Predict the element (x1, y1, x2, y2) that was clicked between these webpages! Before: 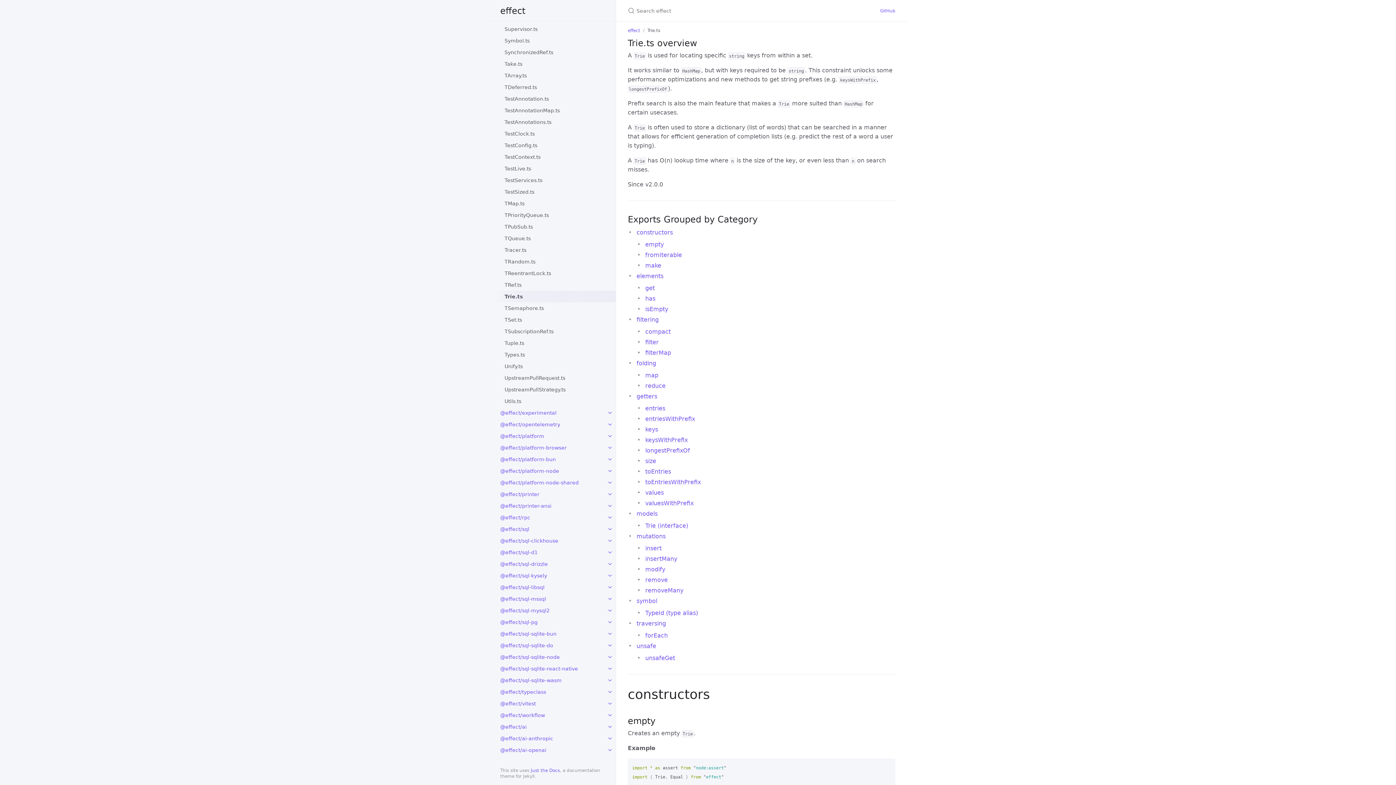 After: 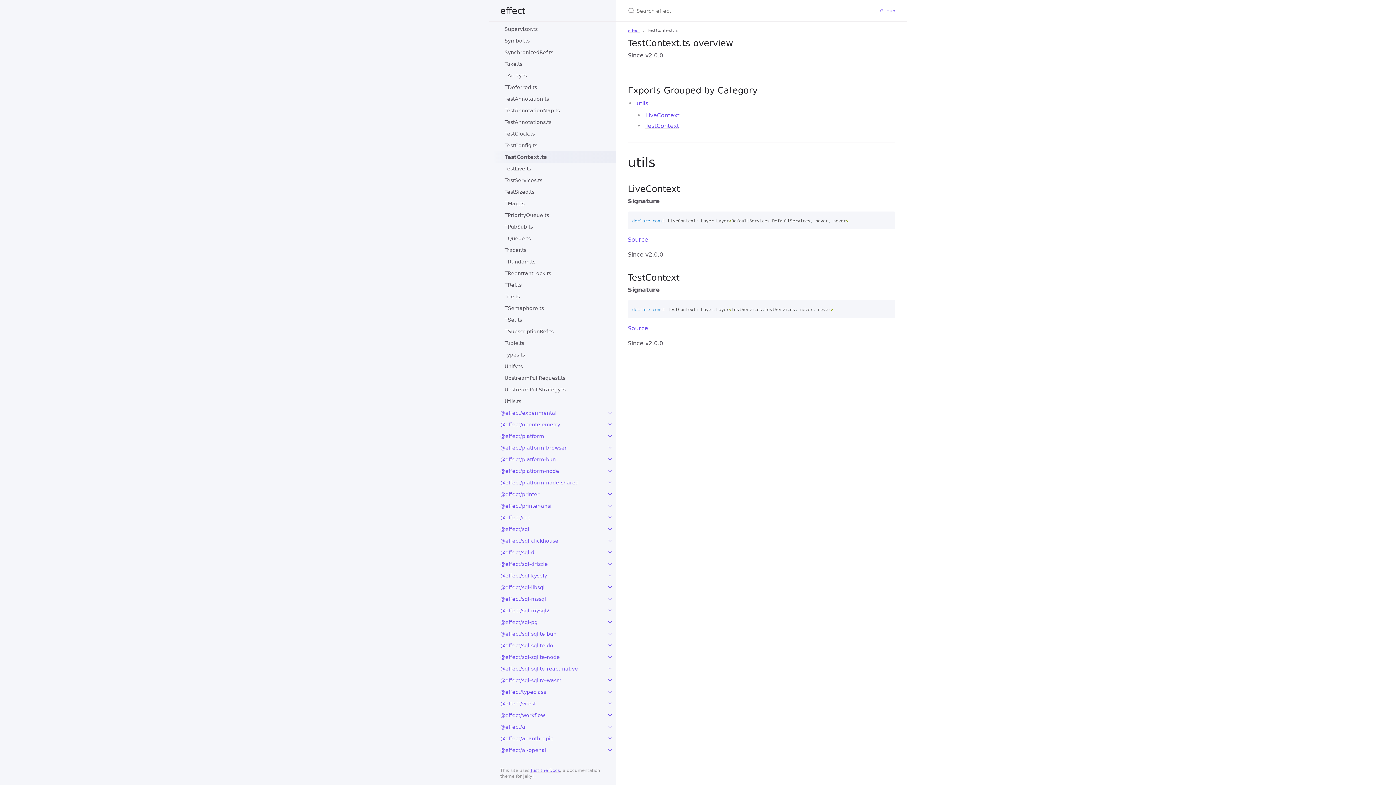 Action: label: TestContext.ts bbox: (493, 151, 616, 162)